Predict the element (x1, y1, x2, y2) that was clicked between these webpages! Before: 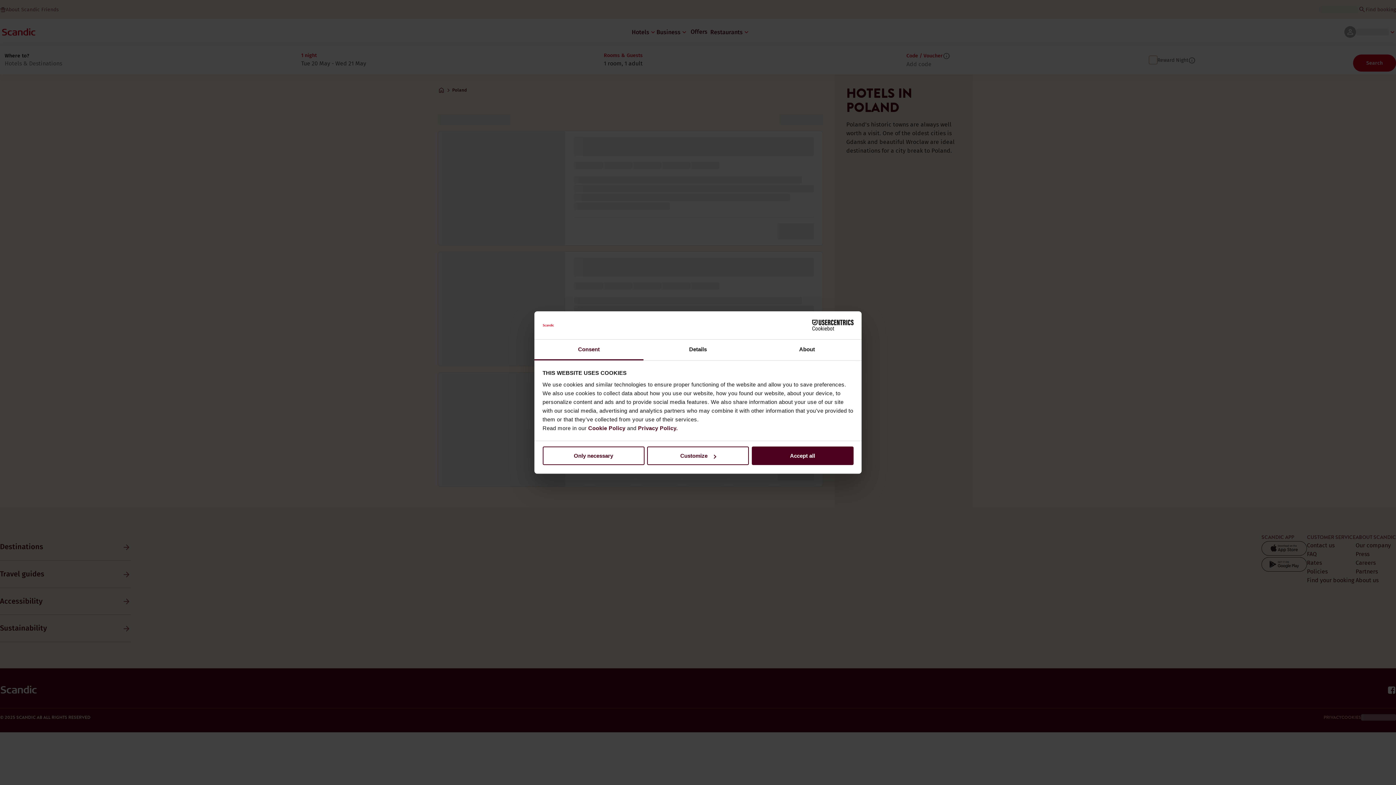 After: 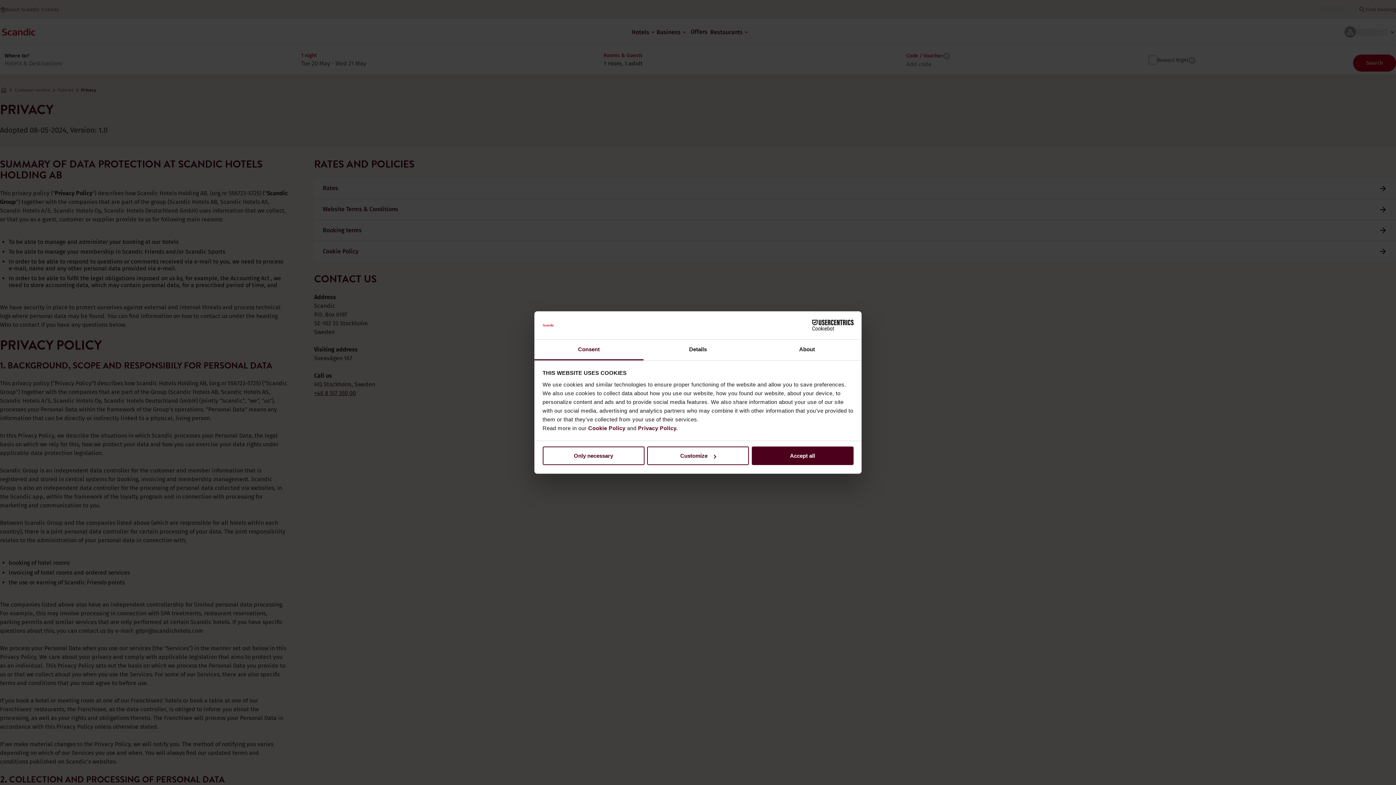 Action: bbox: (638, 425, 678, 431) label: Privacy Policy.